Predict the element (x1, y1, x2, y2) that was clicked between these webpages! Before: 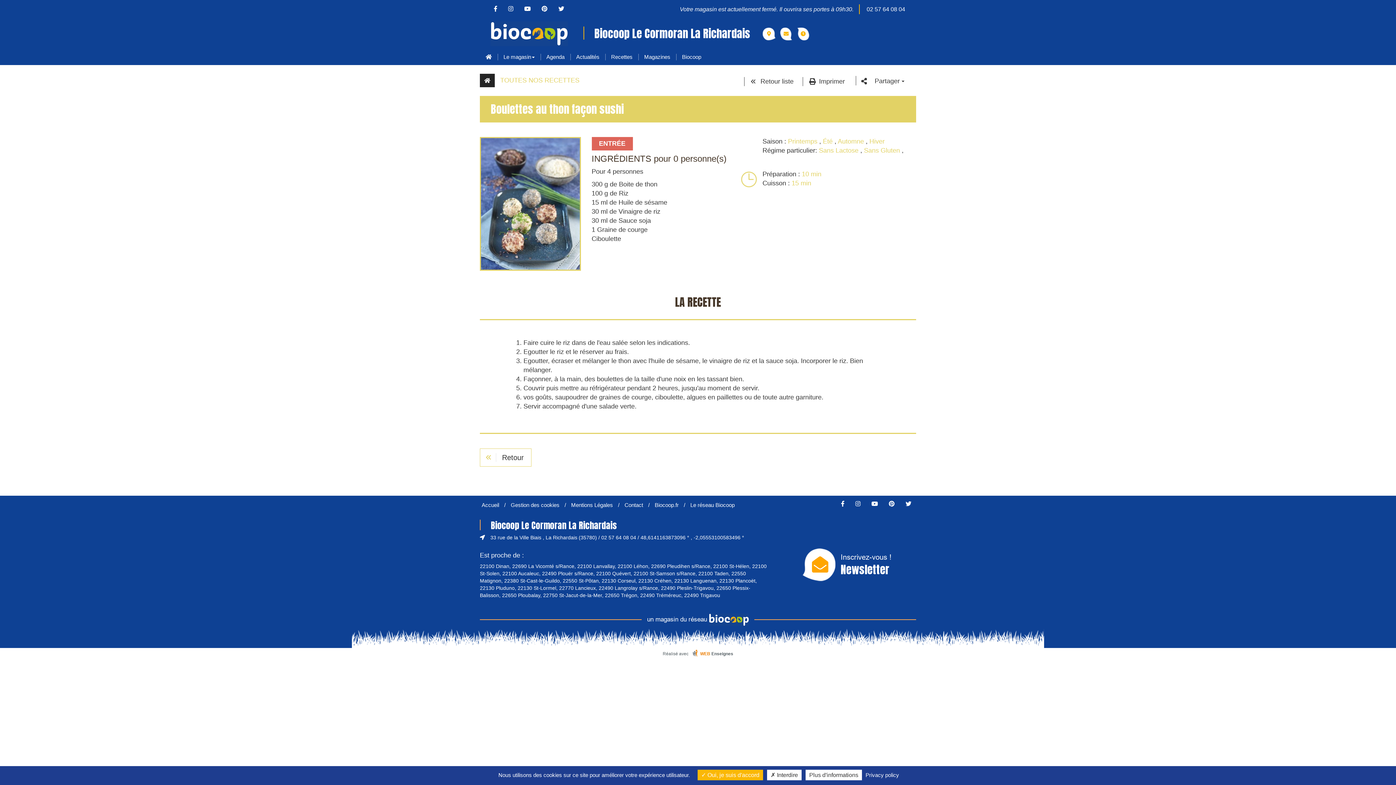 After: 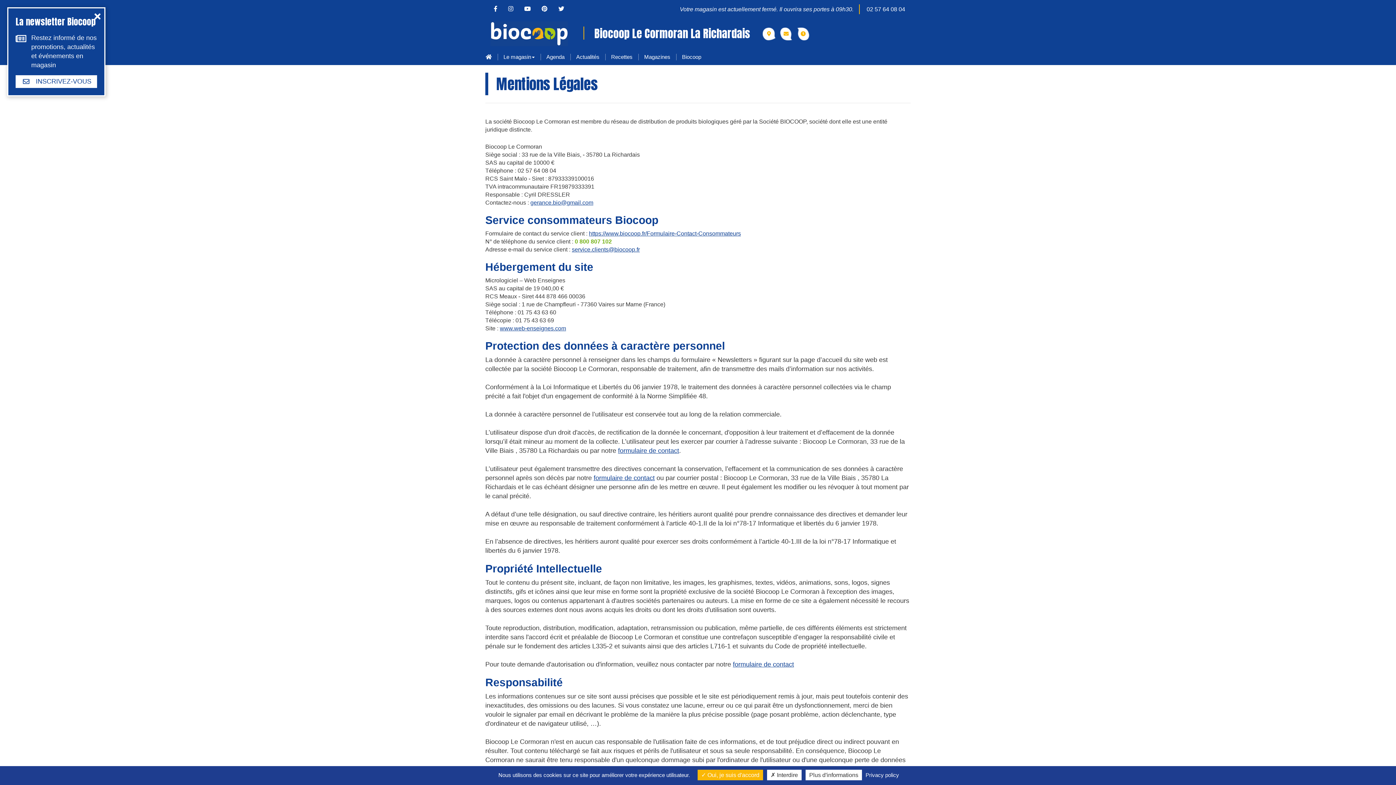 Action: label: Privacy policy bbox: (863, 772, 901, 778)